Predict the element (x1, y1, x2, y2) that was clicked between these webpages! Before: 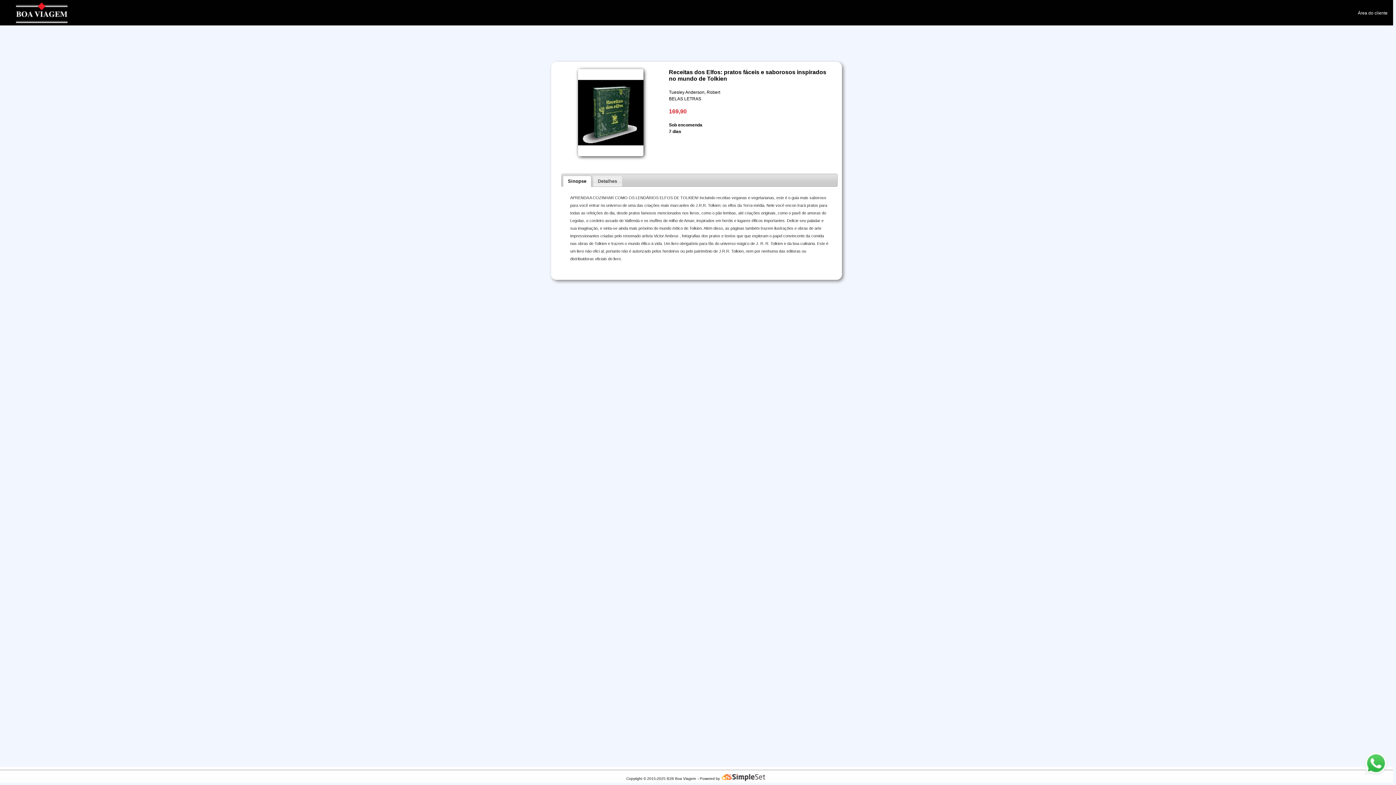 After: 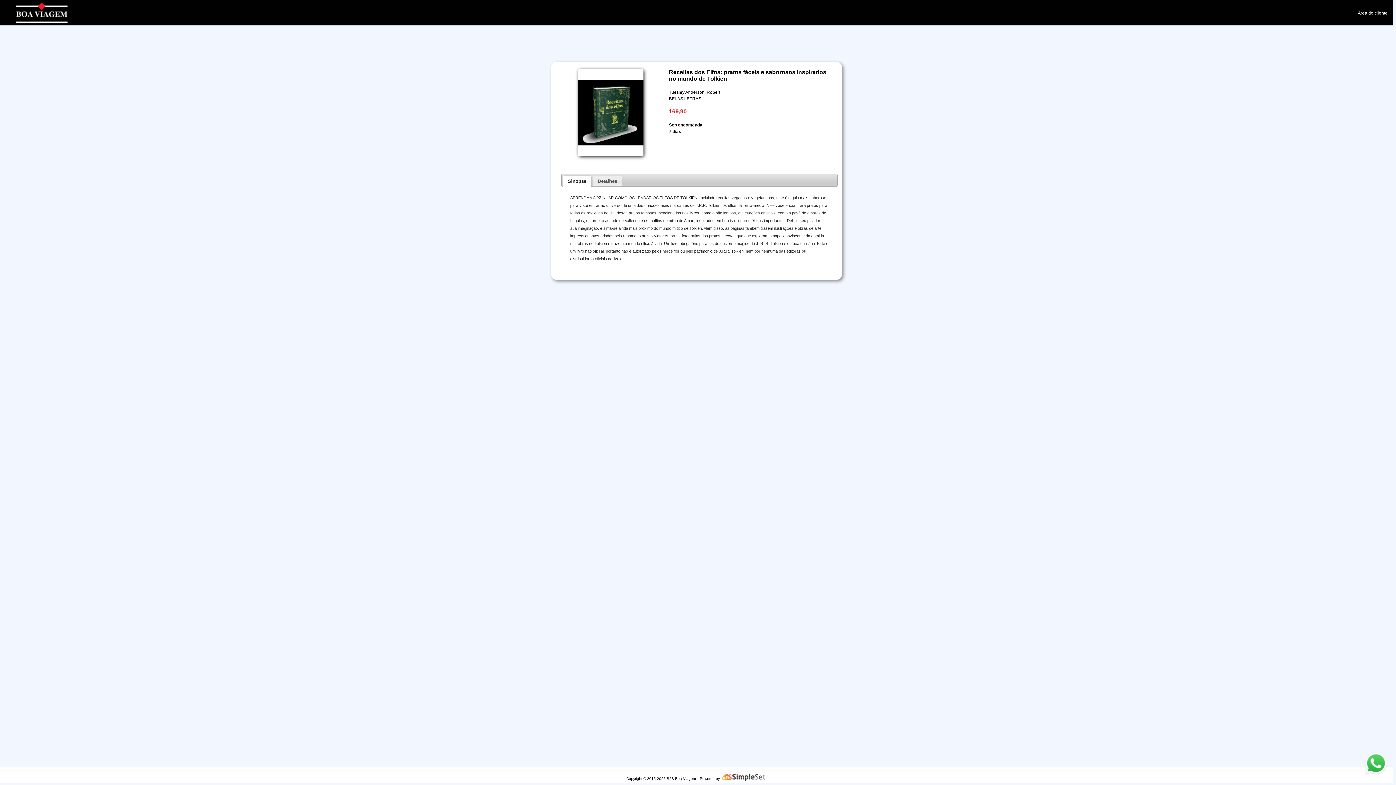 Action: bbox: (1363, 751, 1389, 778)